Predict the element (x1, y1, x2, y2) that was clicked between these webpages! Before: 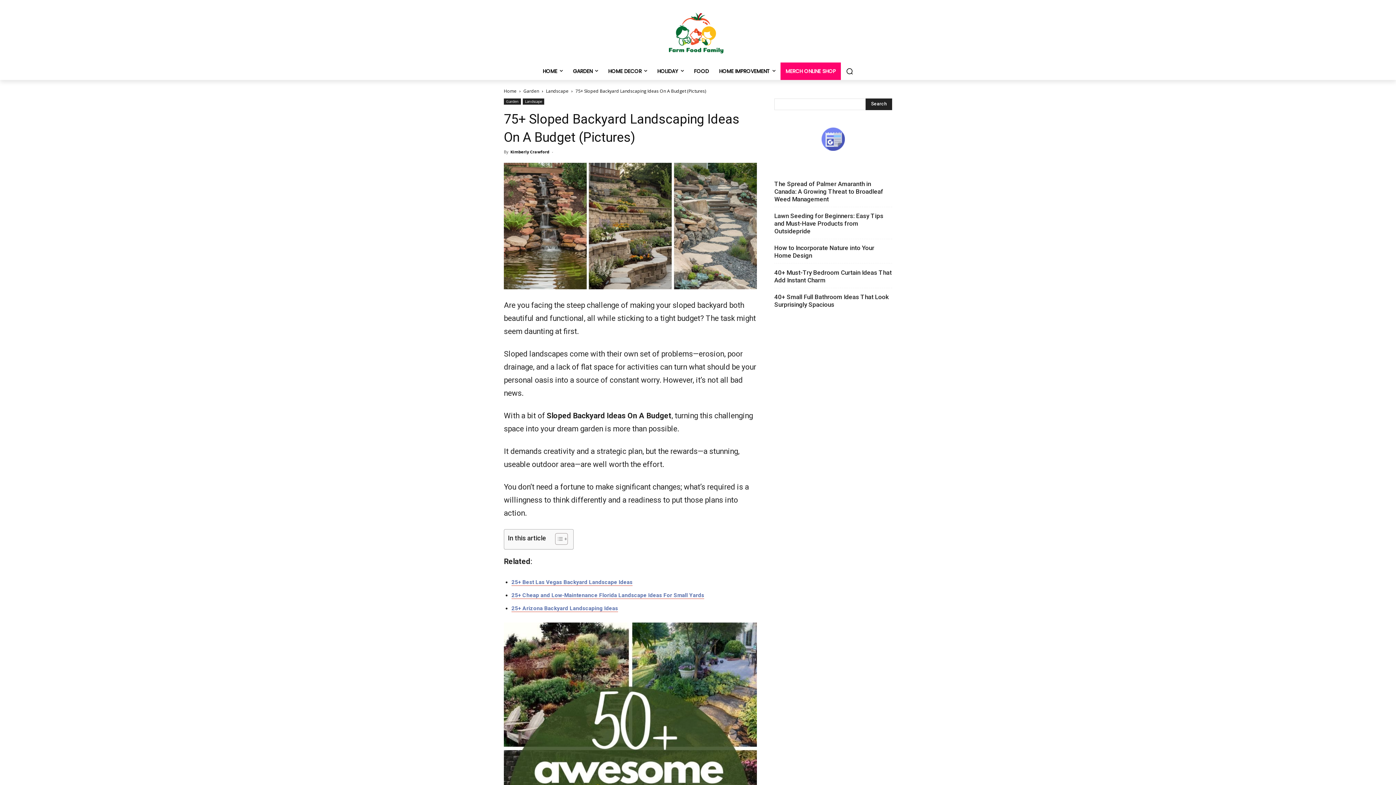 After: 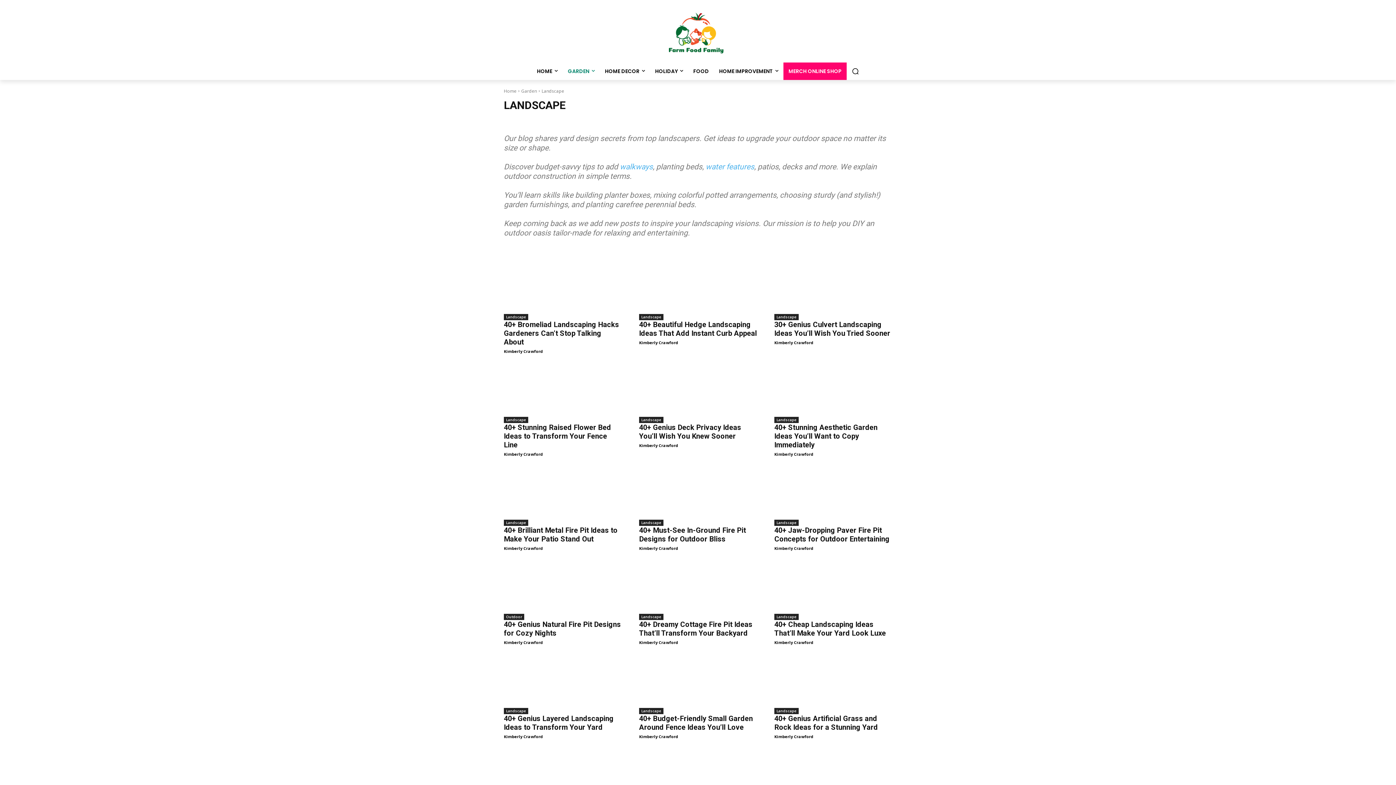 Action: label: Landscape bbox: (522, 98, 544, 104)